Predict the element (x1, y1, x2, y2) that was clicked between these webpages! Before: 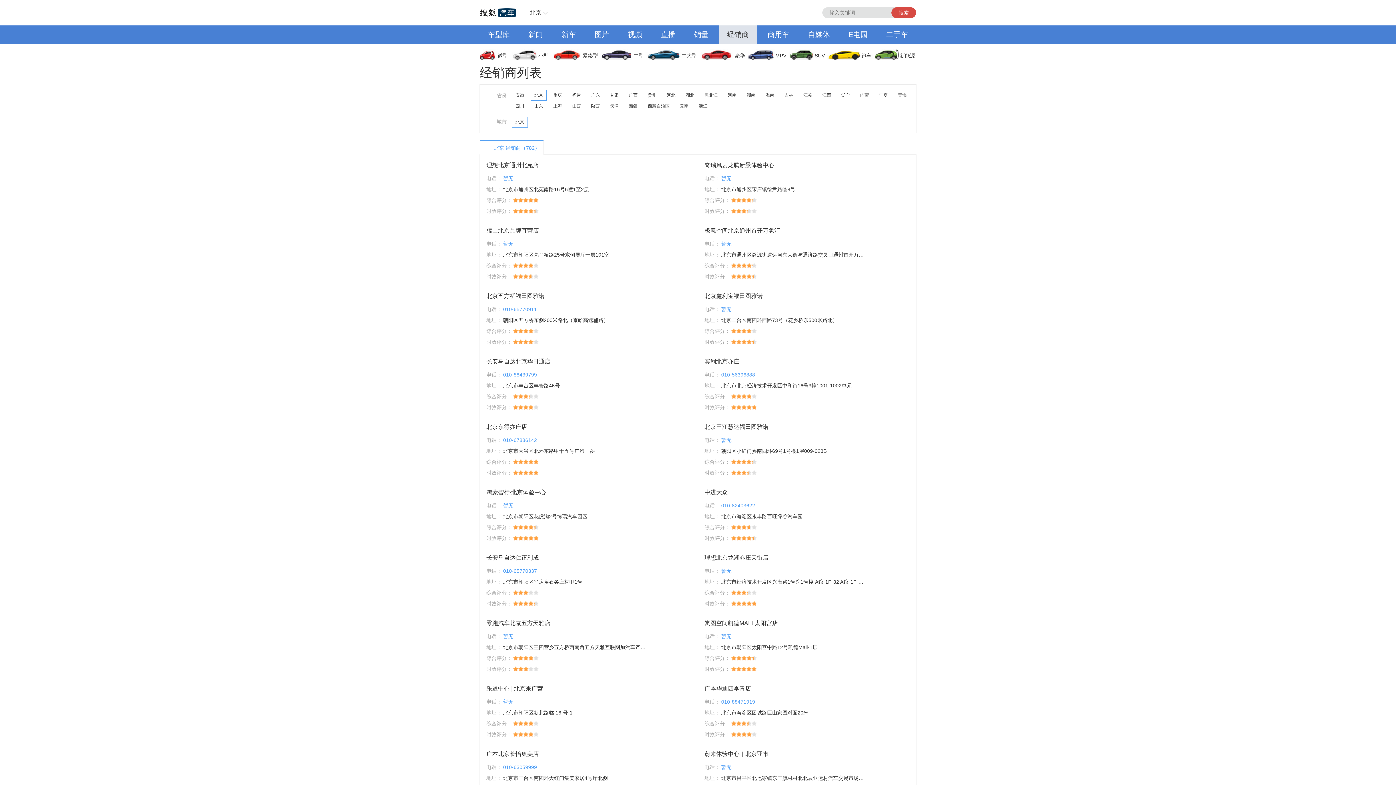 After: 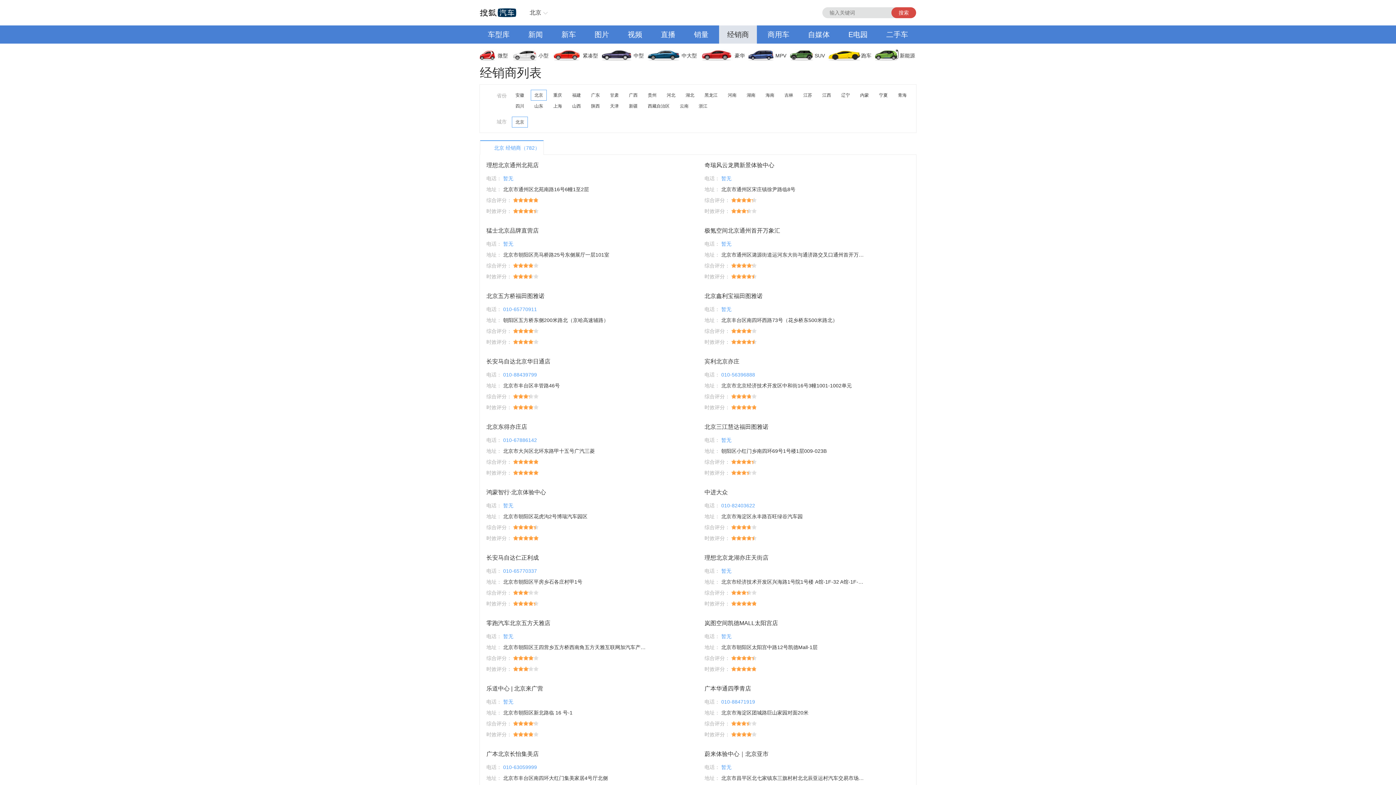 Action: bbox: (553, 25, 584, 43) label: 新车